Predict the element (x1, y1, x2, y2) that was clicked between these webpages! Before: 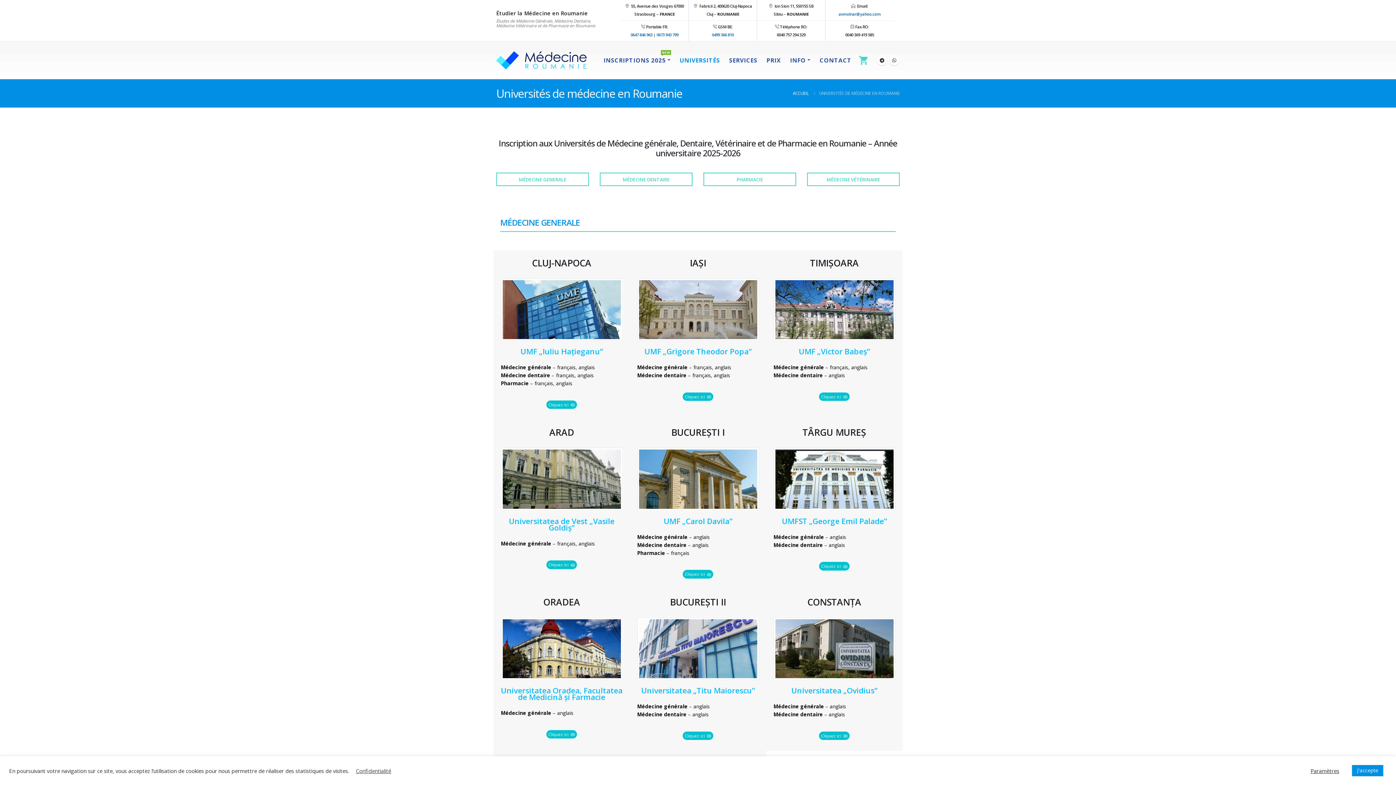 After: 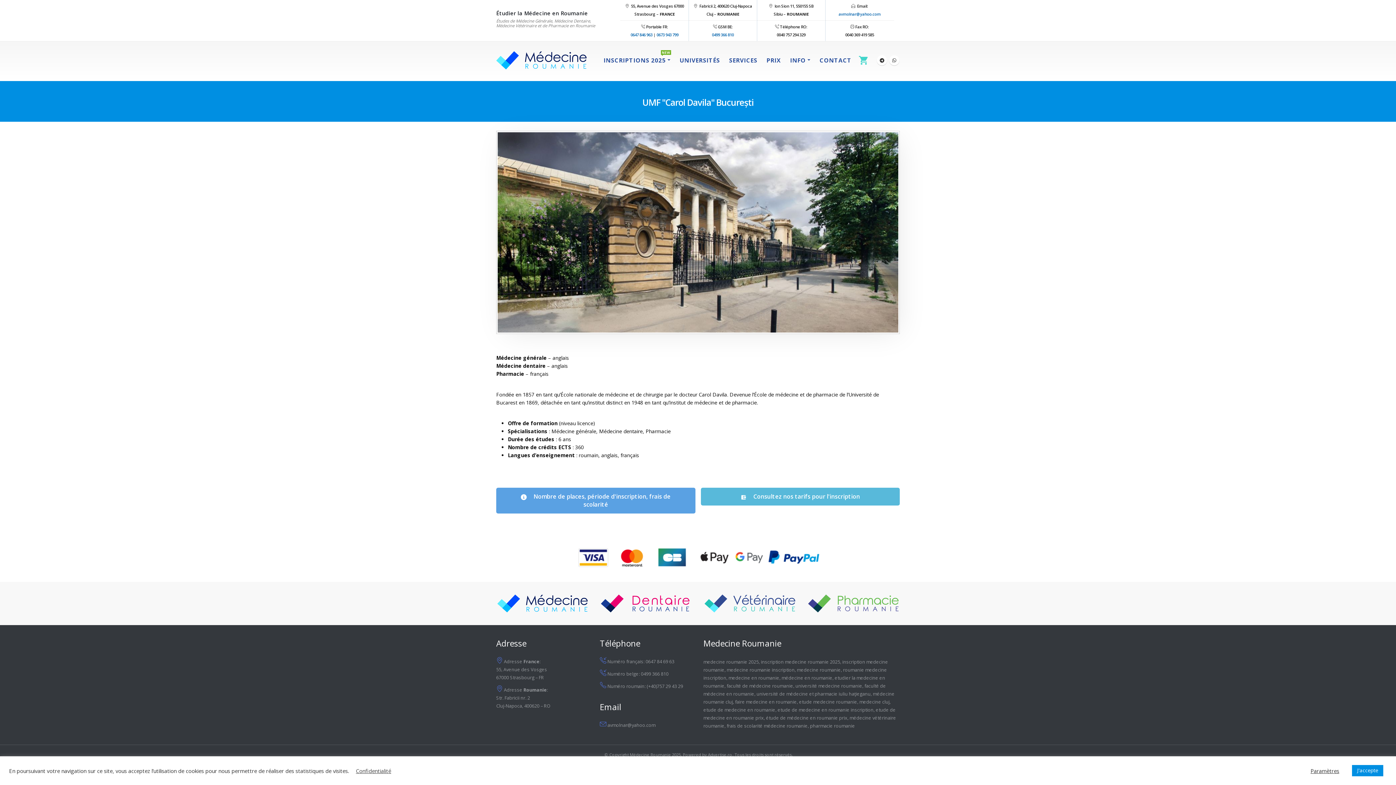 Action: bbox: (682, 570, 713, 578) label: Cliquez ici 